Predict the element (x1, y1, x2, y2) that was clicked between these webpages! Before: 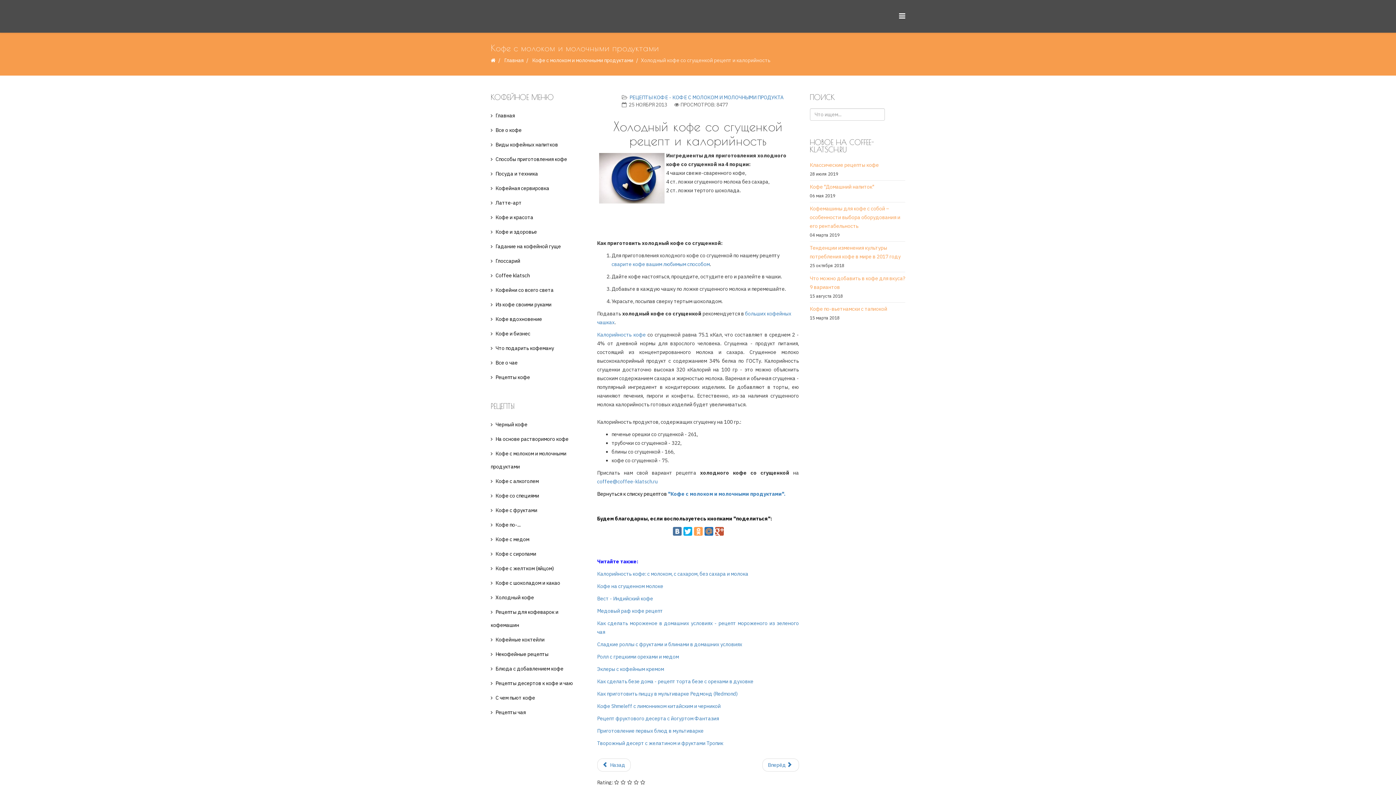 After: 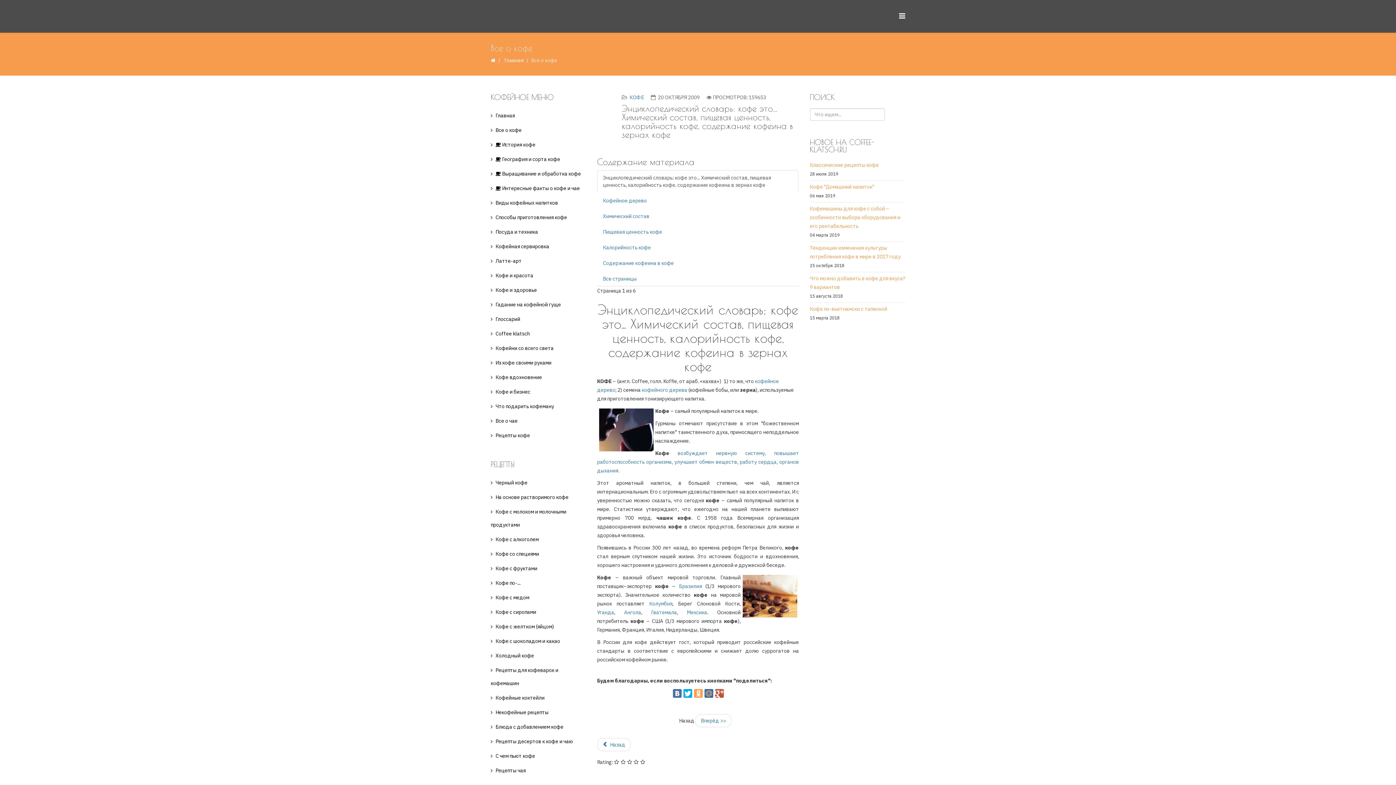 Action: label: Все о кофе bbox: (490, 122, 586, 137)